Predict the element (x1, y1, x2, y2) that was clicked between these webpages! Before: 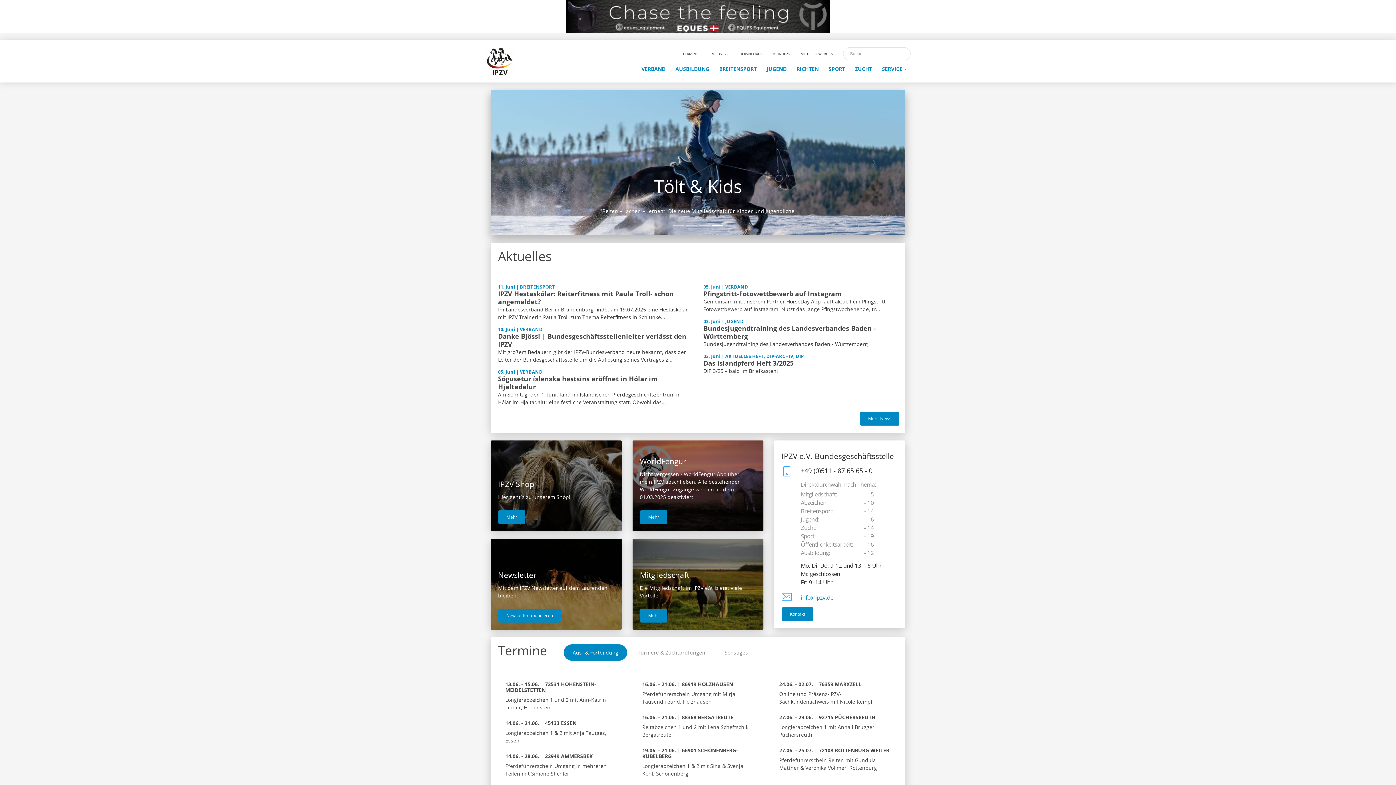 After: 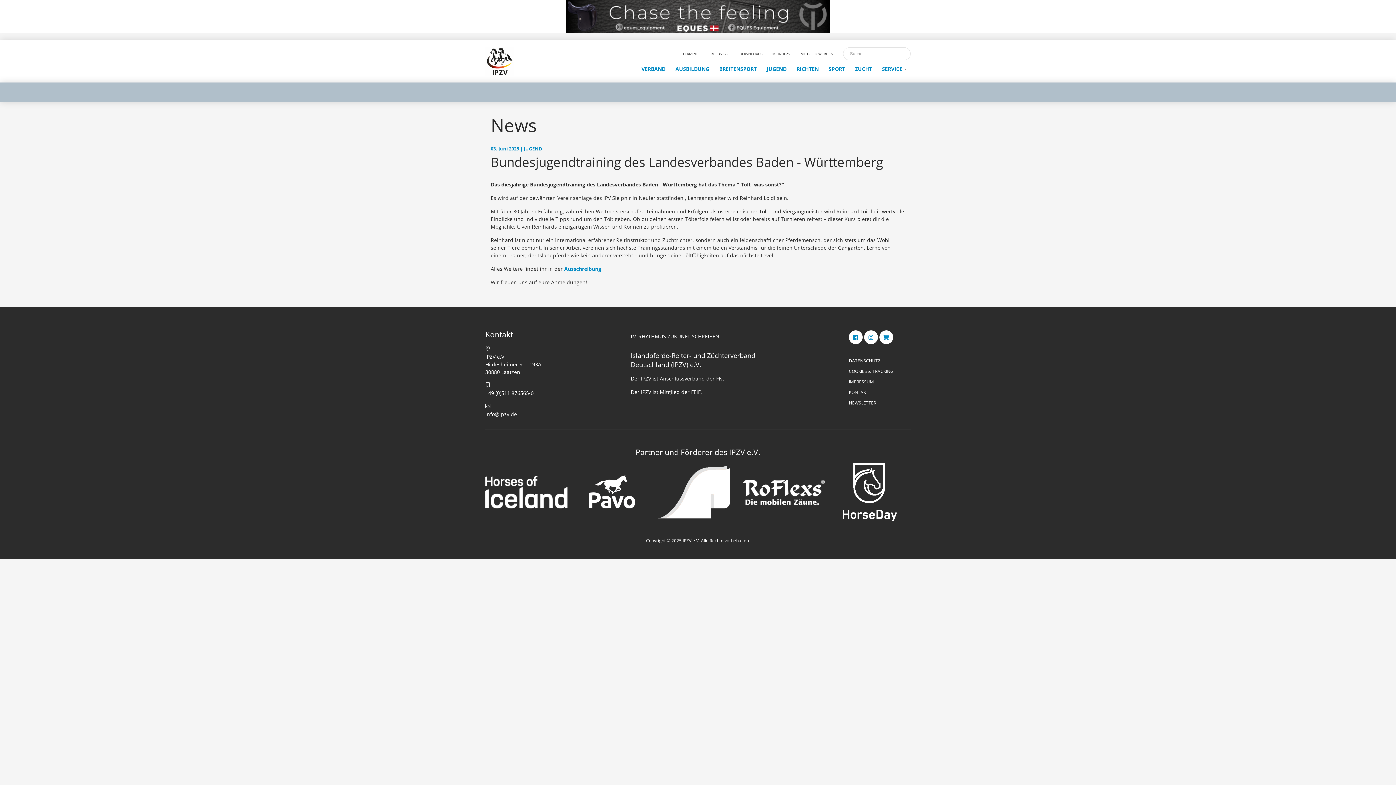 Action: bbox: (703, 324, 876, 341) label: Bundesjugendtraining des Landesverbandes Baden - Württemberg